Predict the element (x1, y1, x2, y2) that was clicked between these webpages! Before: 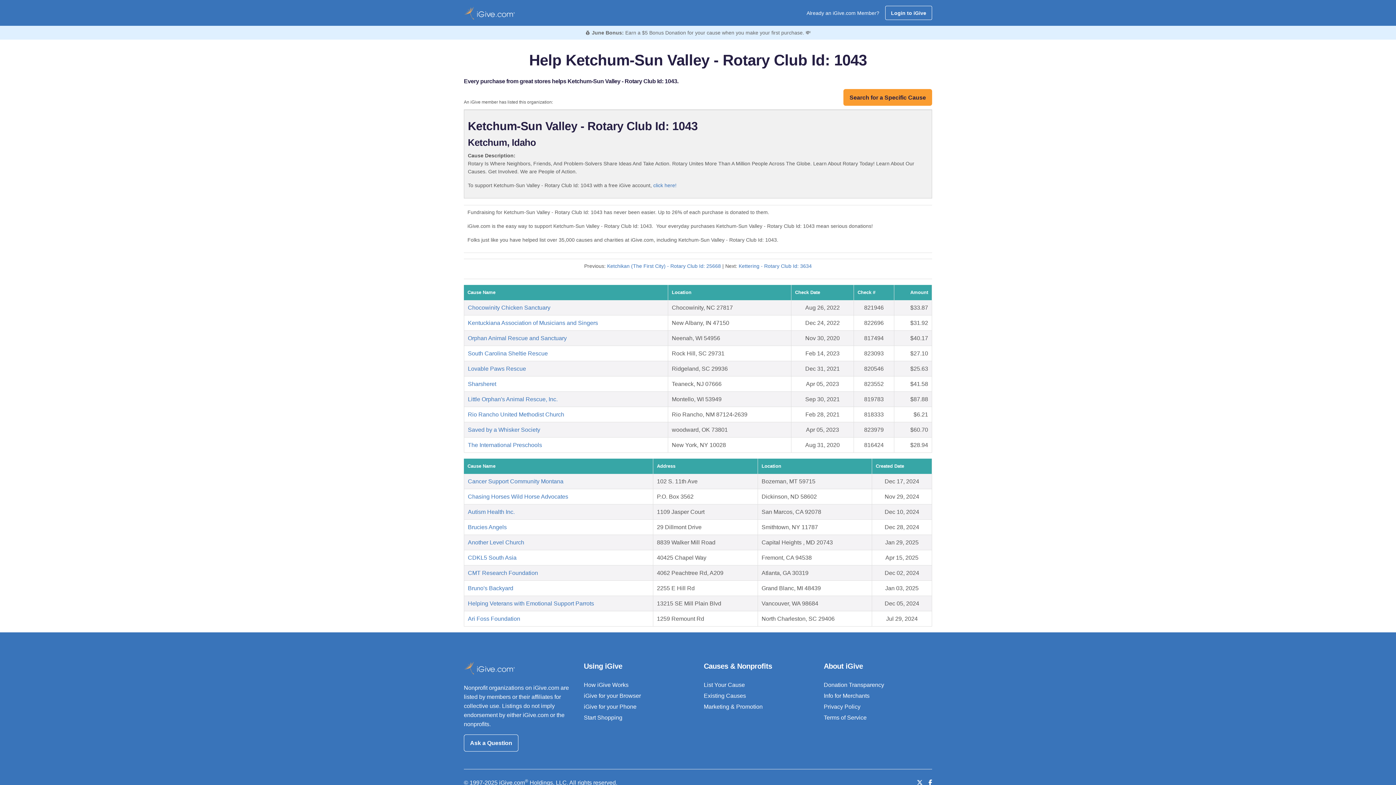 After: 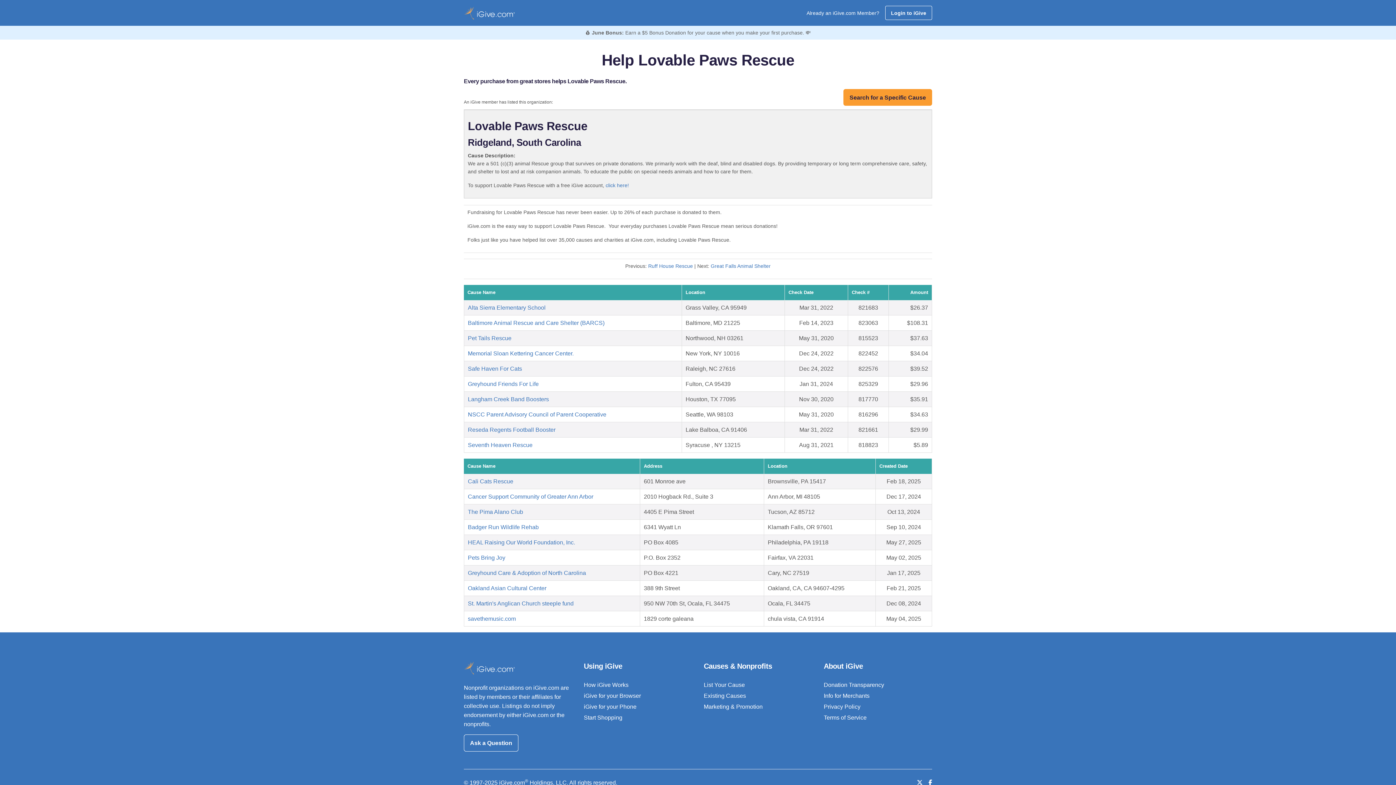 Action: bbox: (468, 365, 526, 372) label: Lovable Paws Rescue